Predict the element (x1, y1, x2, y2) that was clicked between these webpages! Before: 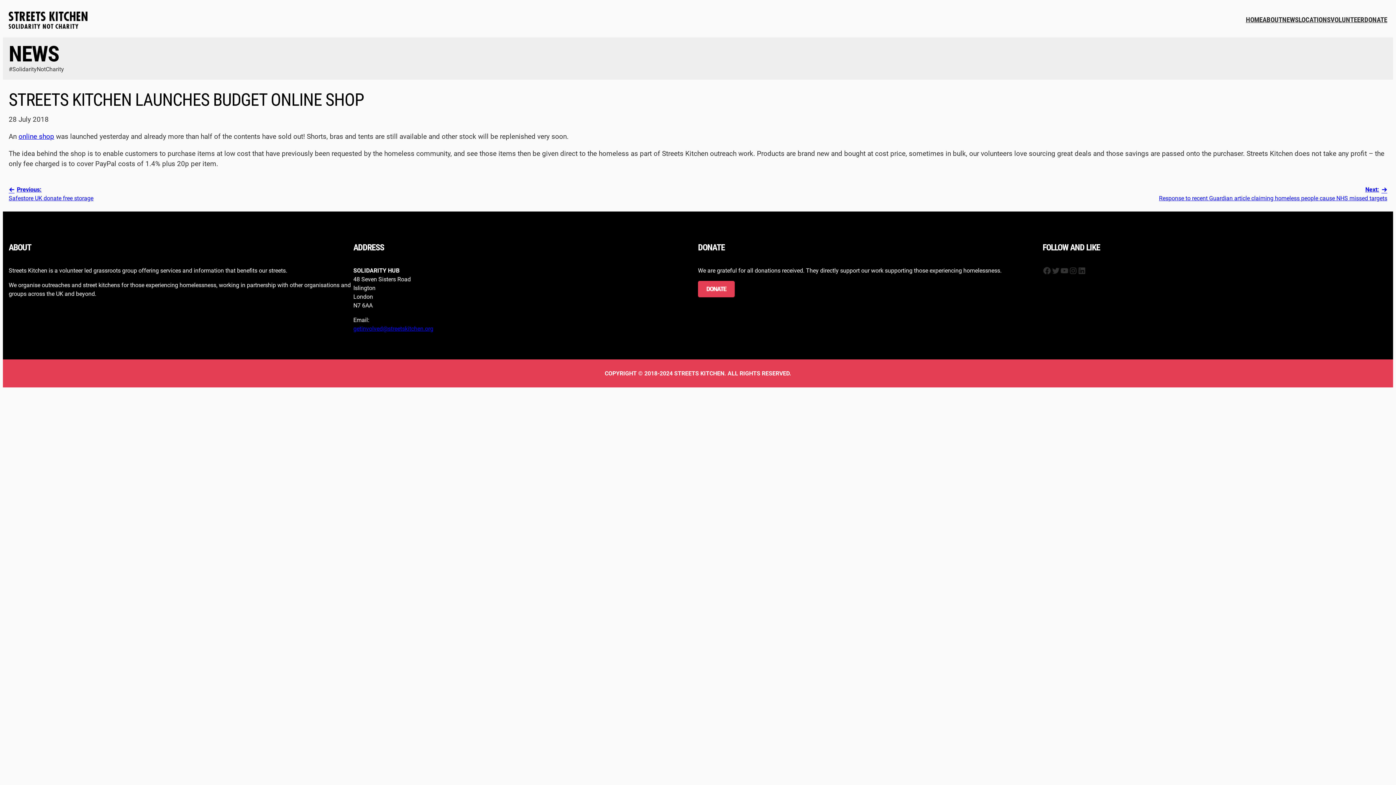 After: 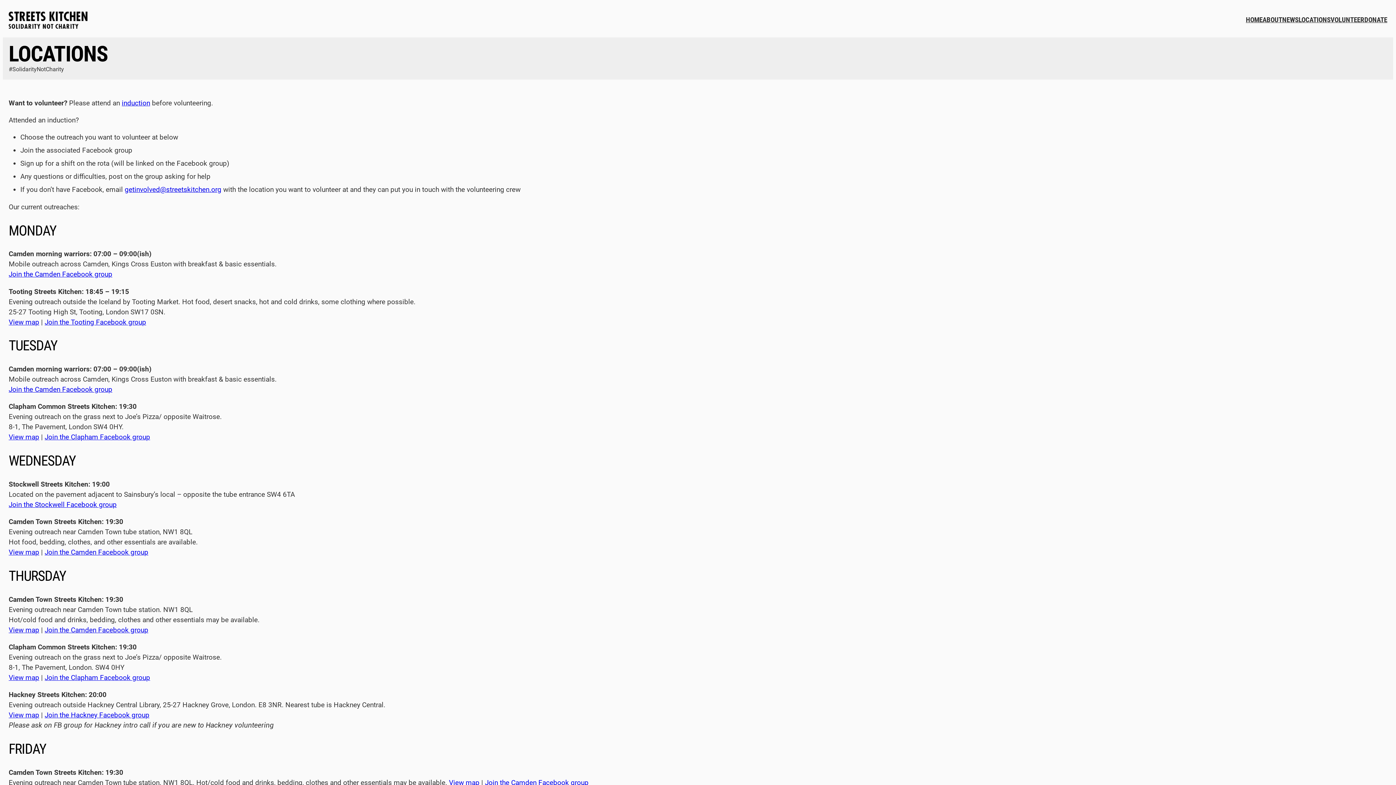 Action: label: LOCATIONS bbox: (1298, 15, 1330, 25)